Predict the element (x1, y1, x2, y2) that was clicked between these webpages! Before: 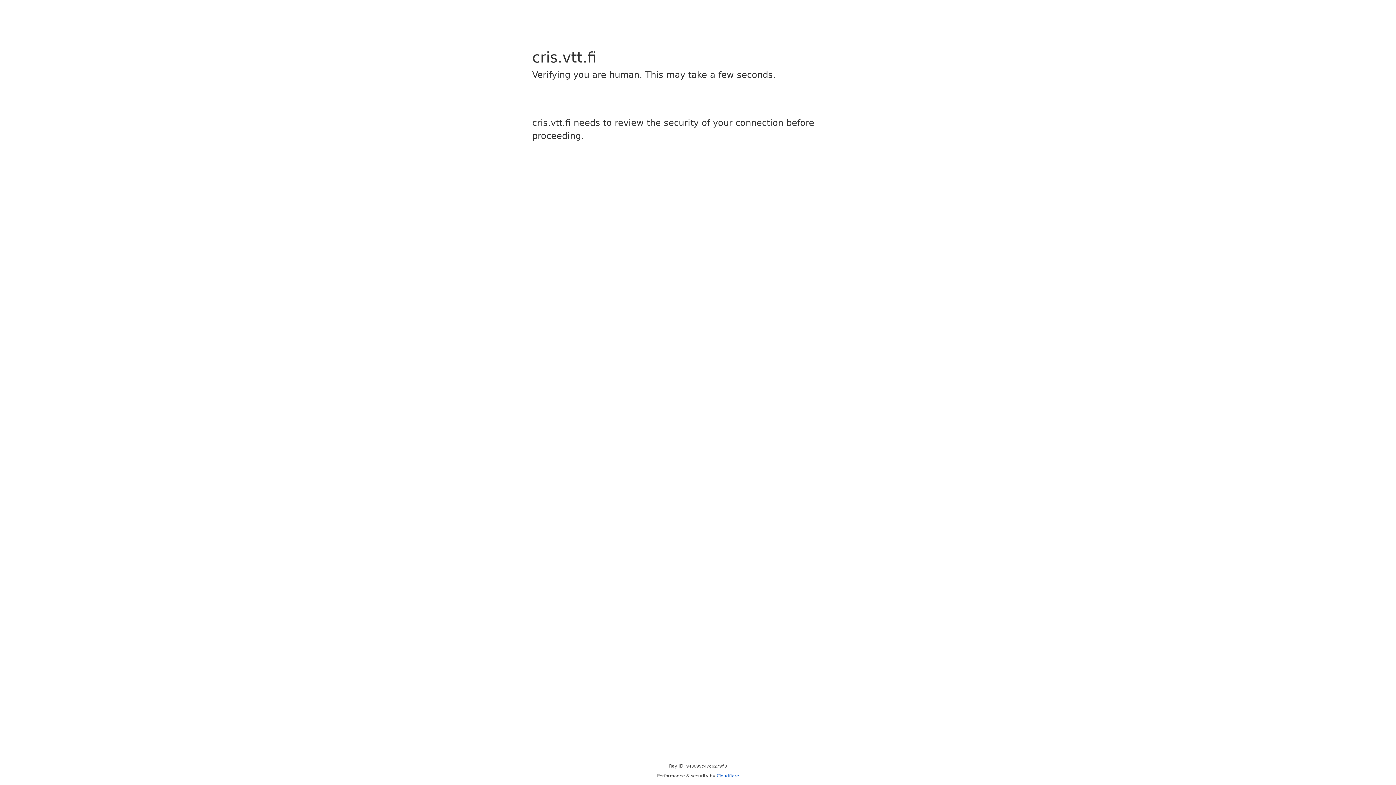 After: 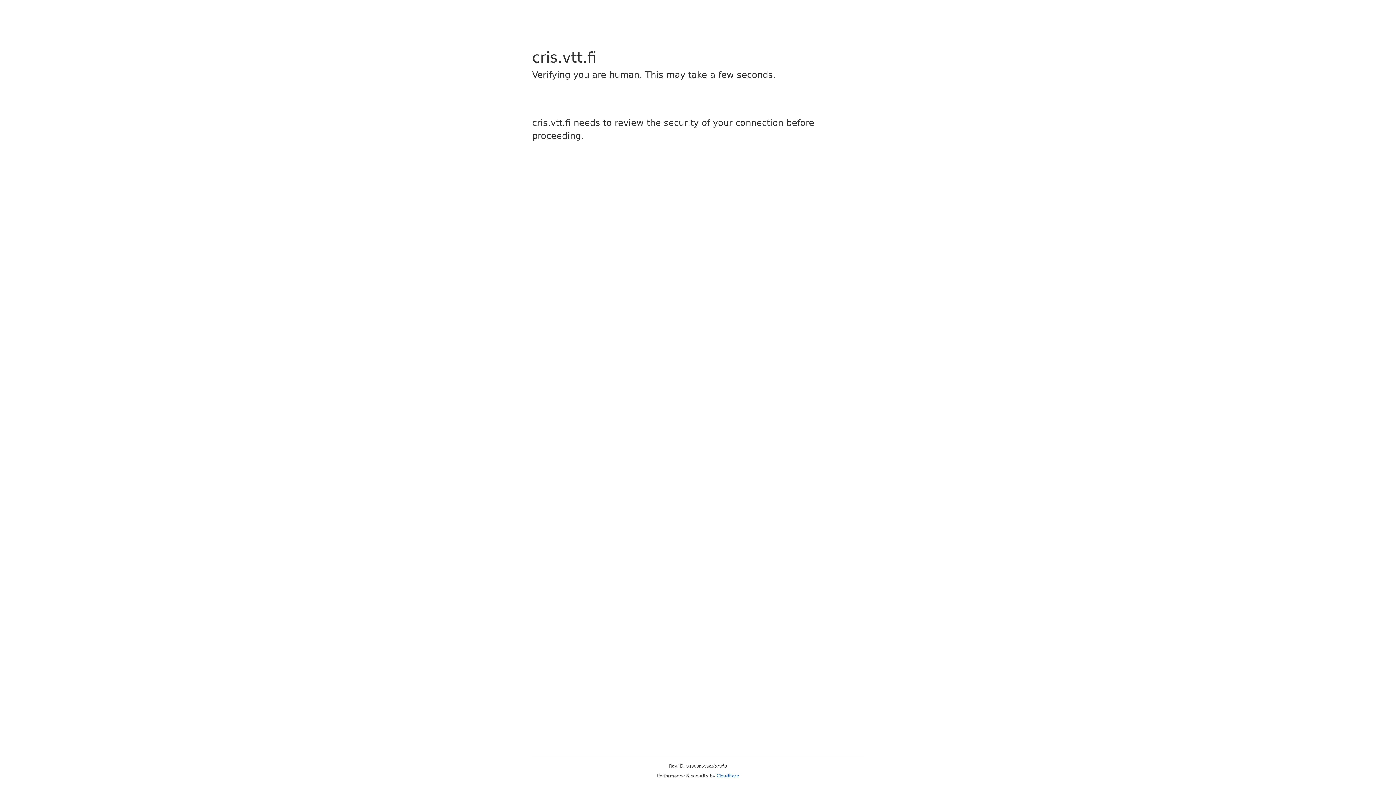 Action: label: Cloudflare bbox: (716, 773, 739, 778)